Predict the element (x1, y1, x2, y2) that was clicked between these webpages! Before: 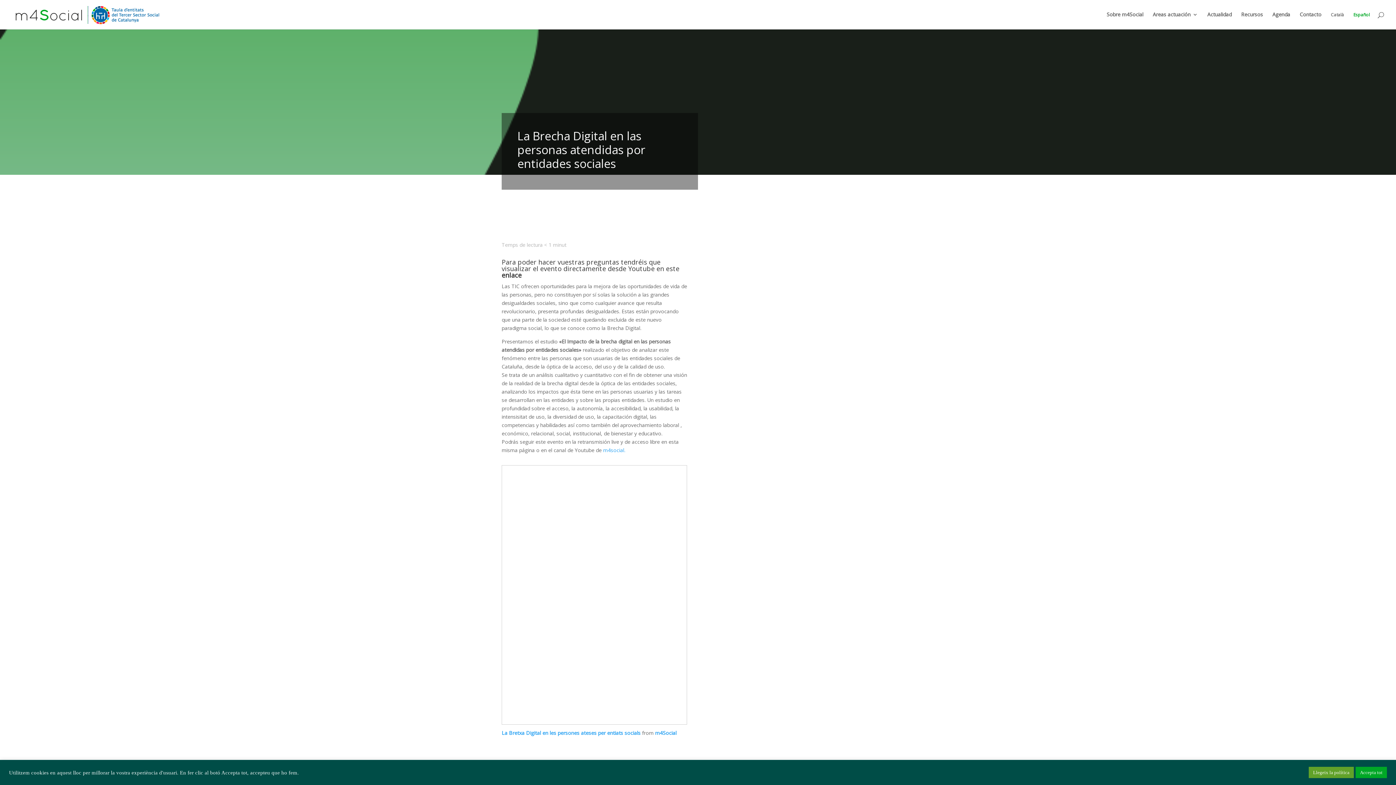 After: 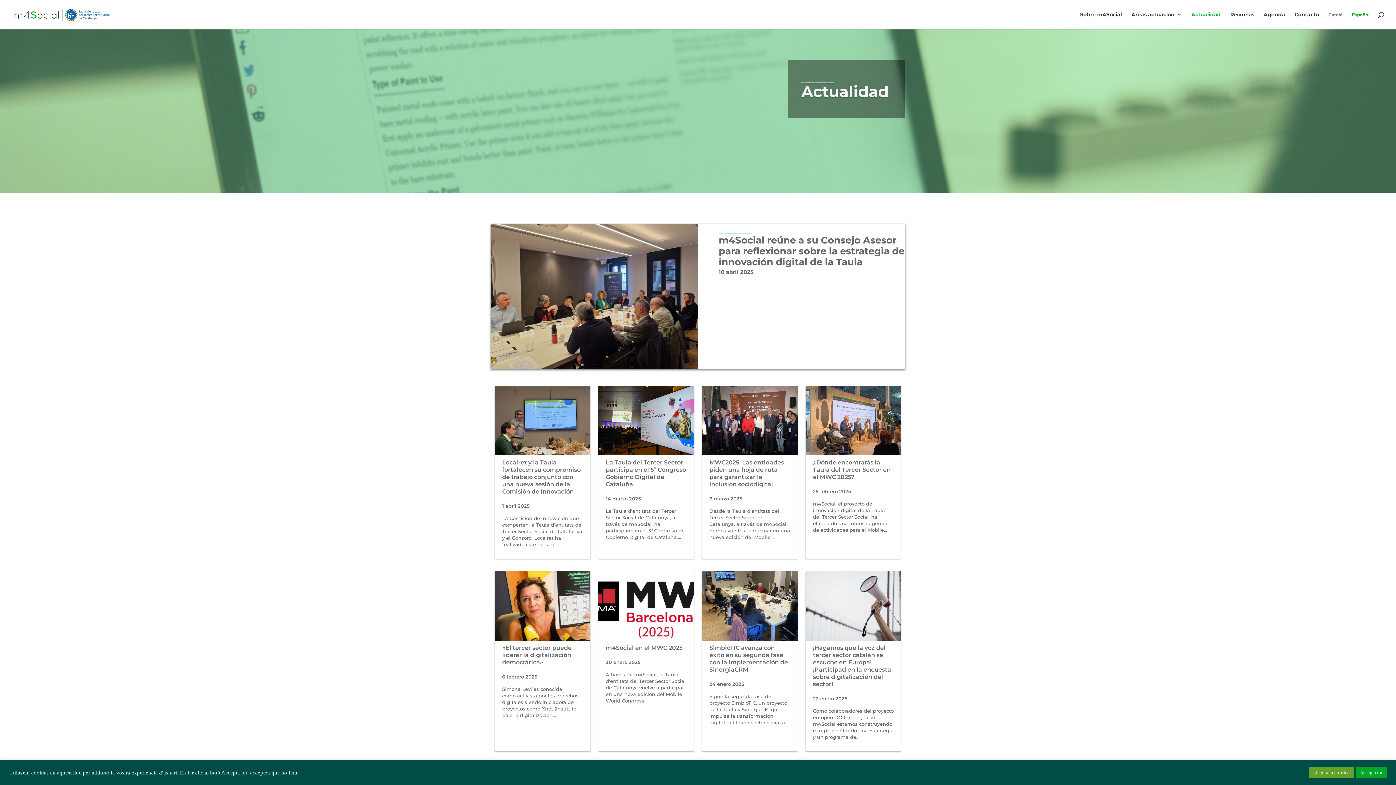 Action: label: Actualidad bbox: (1207, 12, 1232, 29)